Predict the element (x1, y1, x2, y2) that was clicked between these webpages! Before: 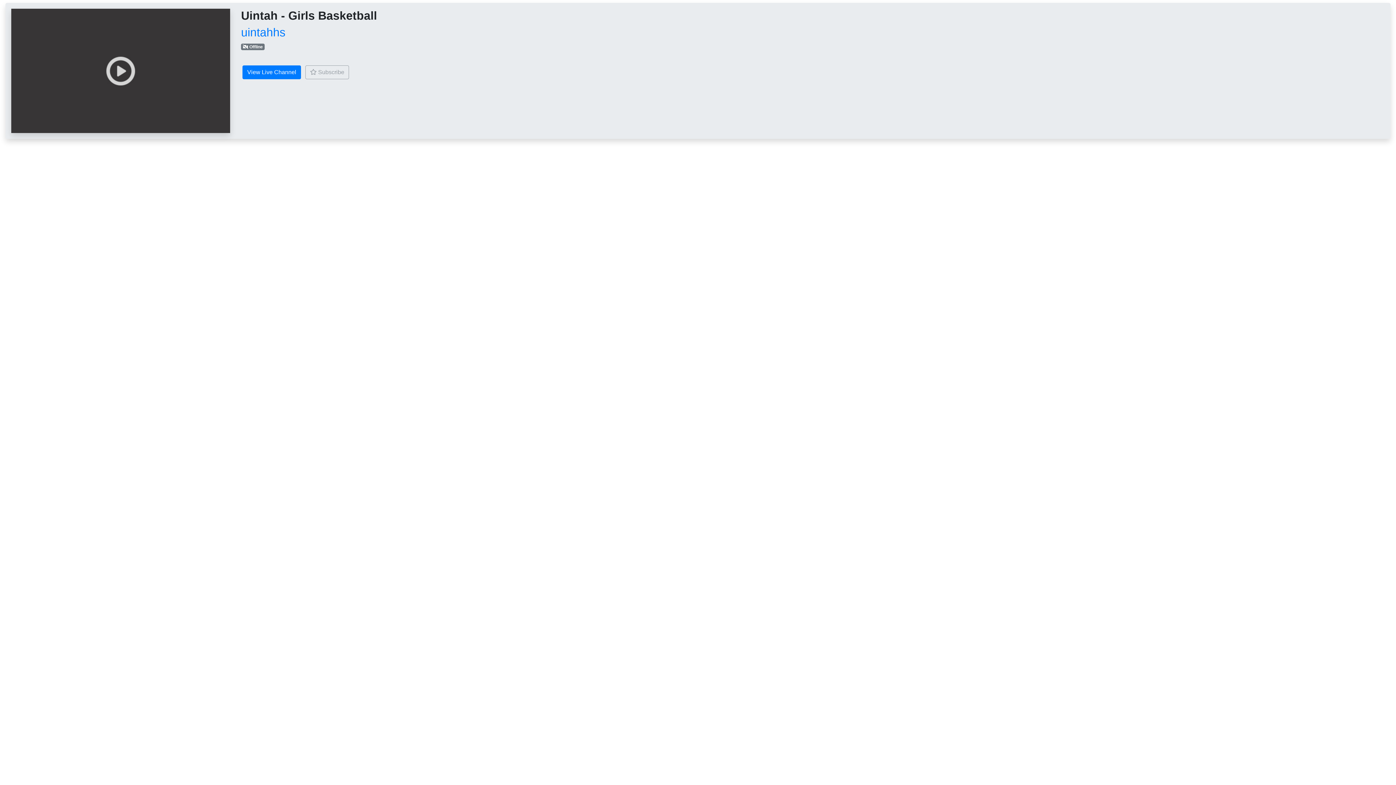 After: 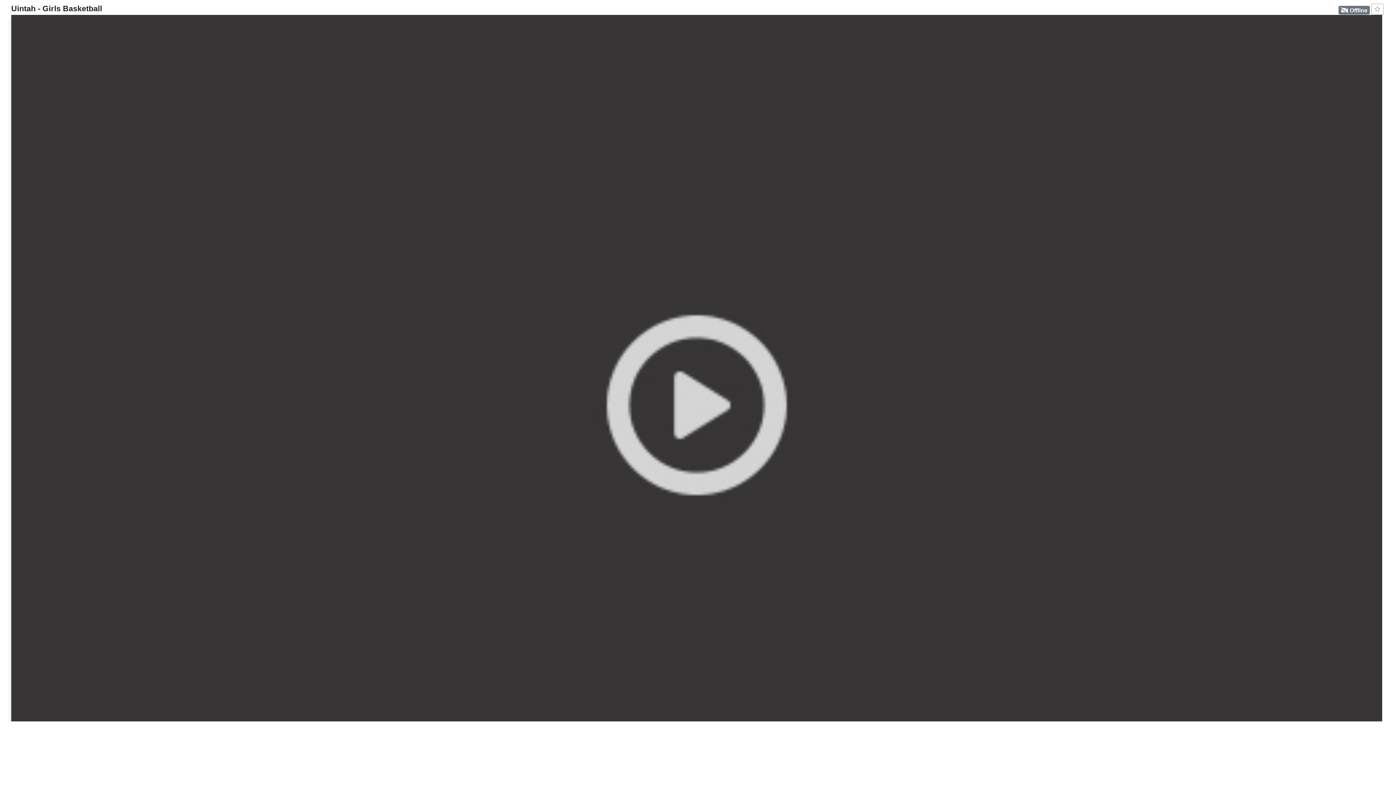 Action: label: View Live Channel bbox: (242, 65, 301, 79)